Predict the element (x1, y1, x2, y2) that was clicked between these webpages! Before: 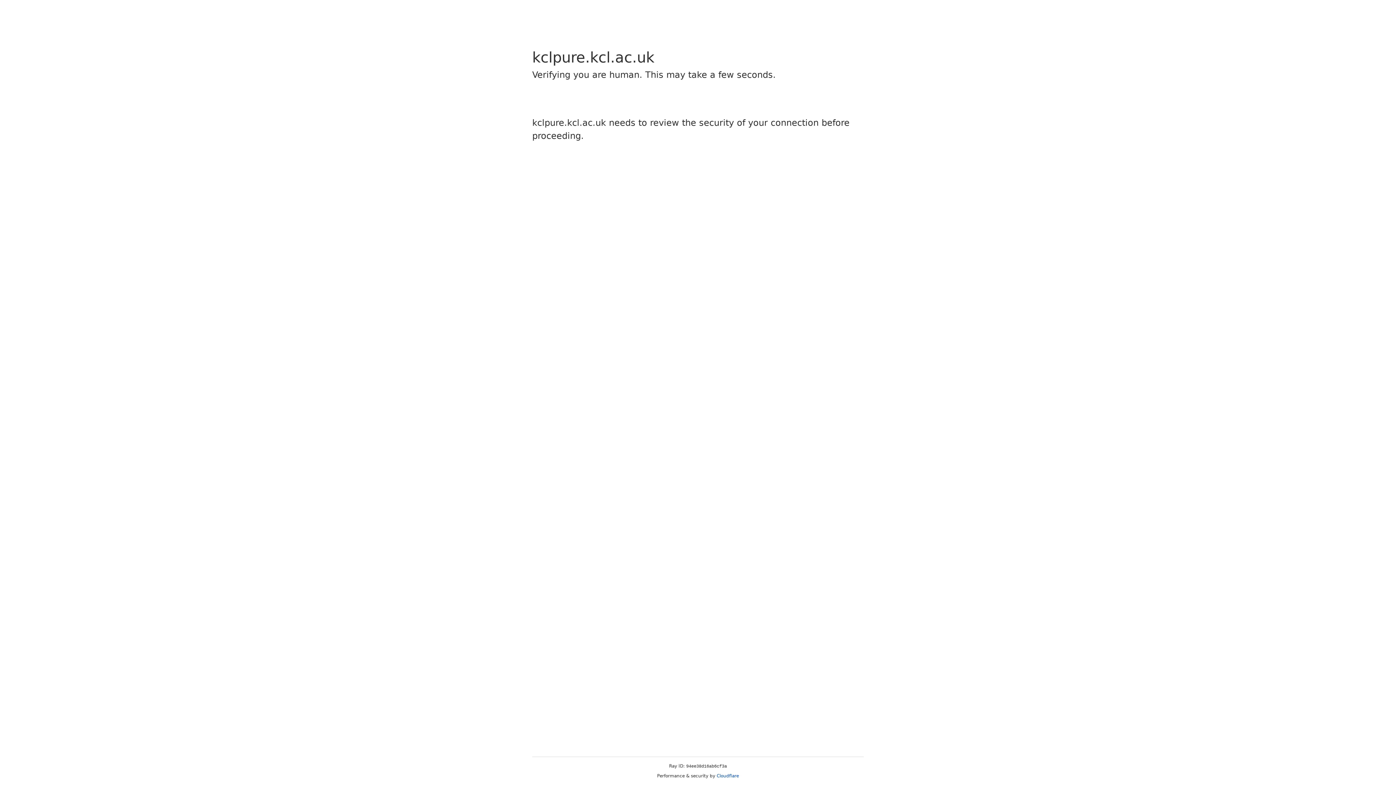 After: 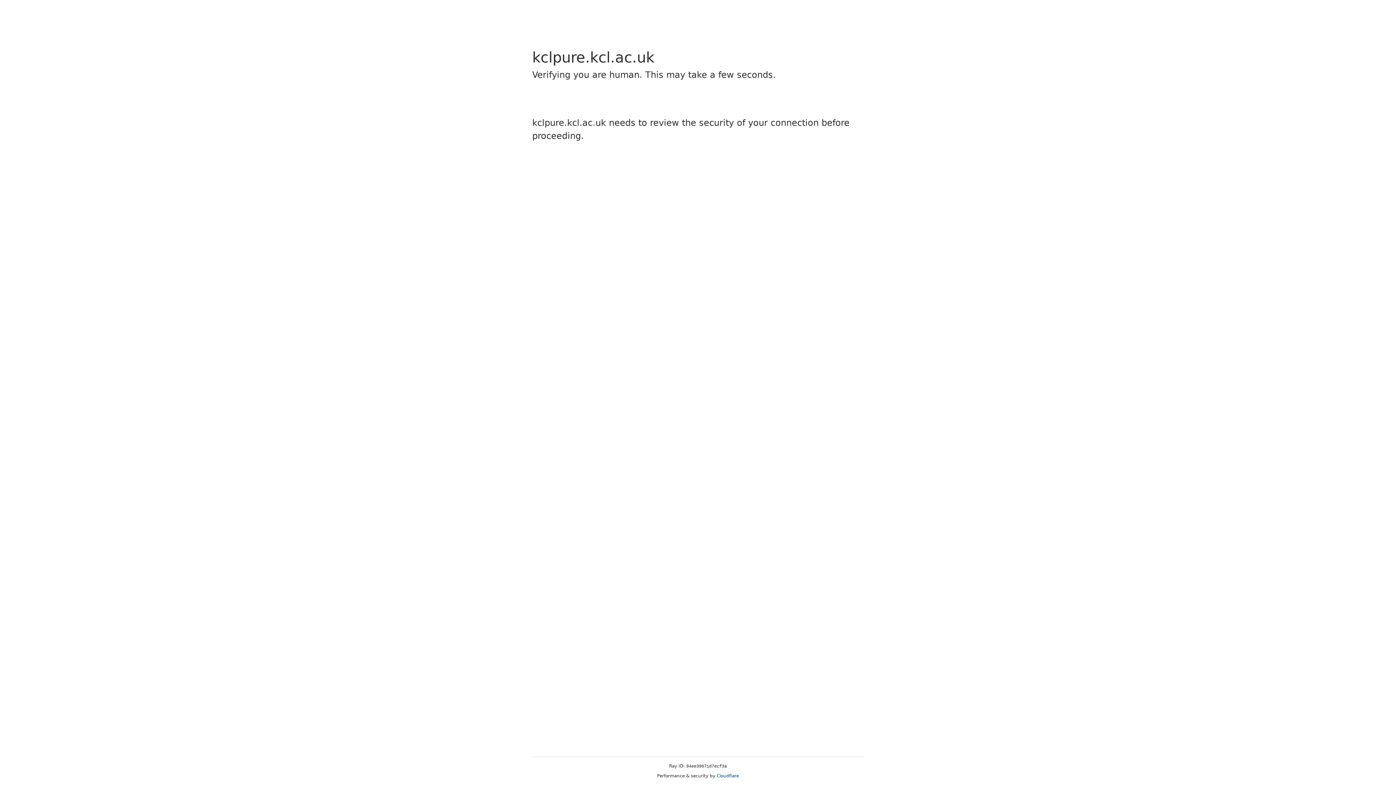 Action: label: Cloudflare bbox: (716, 773, 739, 778)